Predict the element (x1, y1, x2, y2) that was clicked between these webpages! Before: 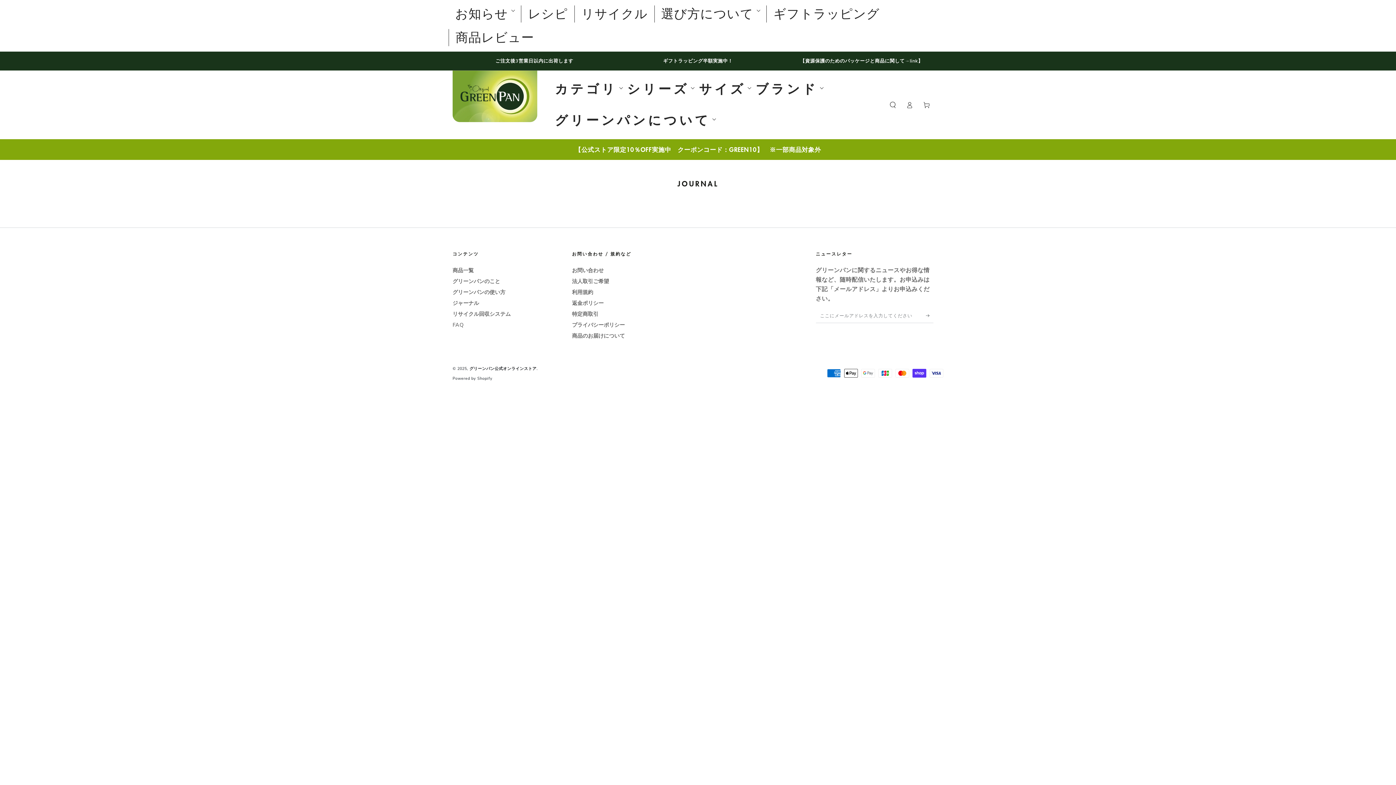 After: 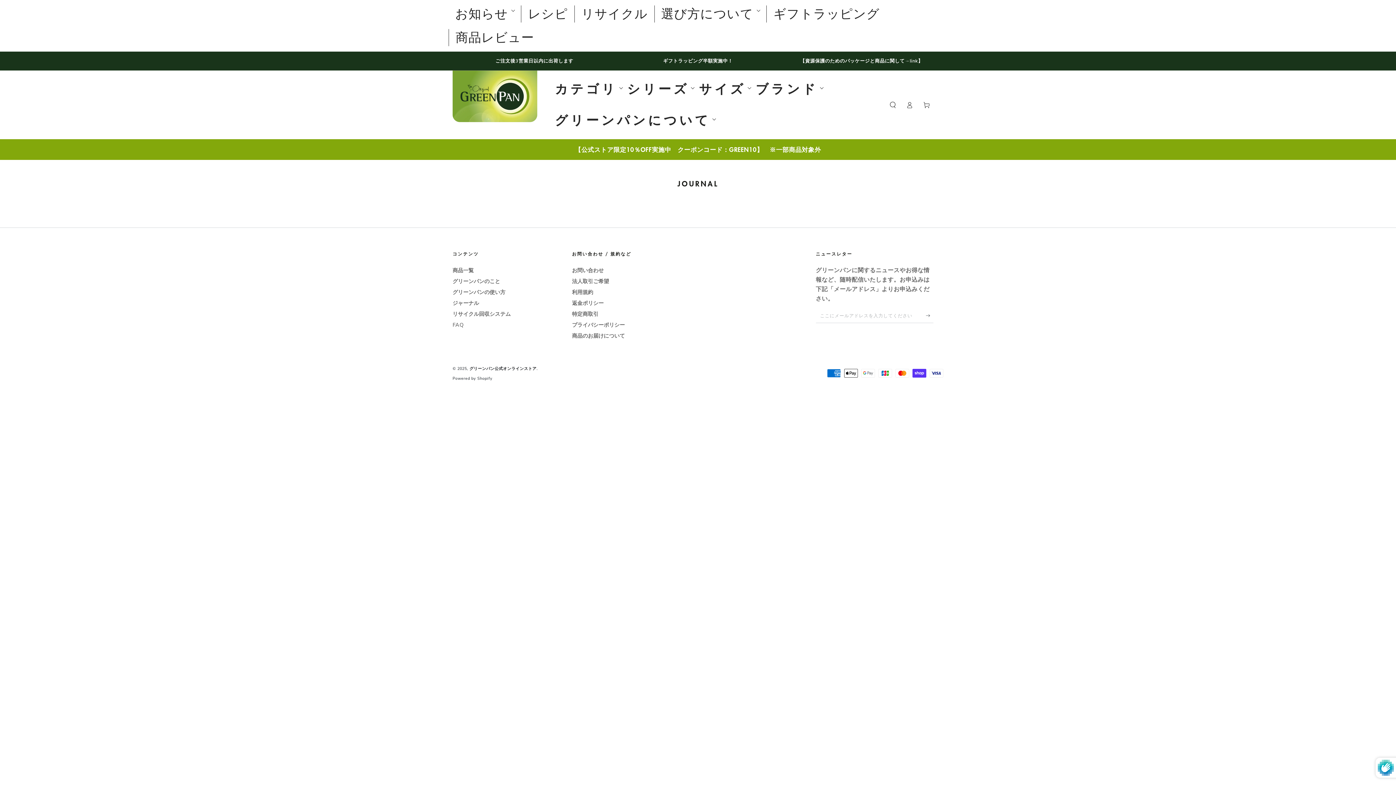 Action: label: 登録 bbox: (926, 308, 933, 323)